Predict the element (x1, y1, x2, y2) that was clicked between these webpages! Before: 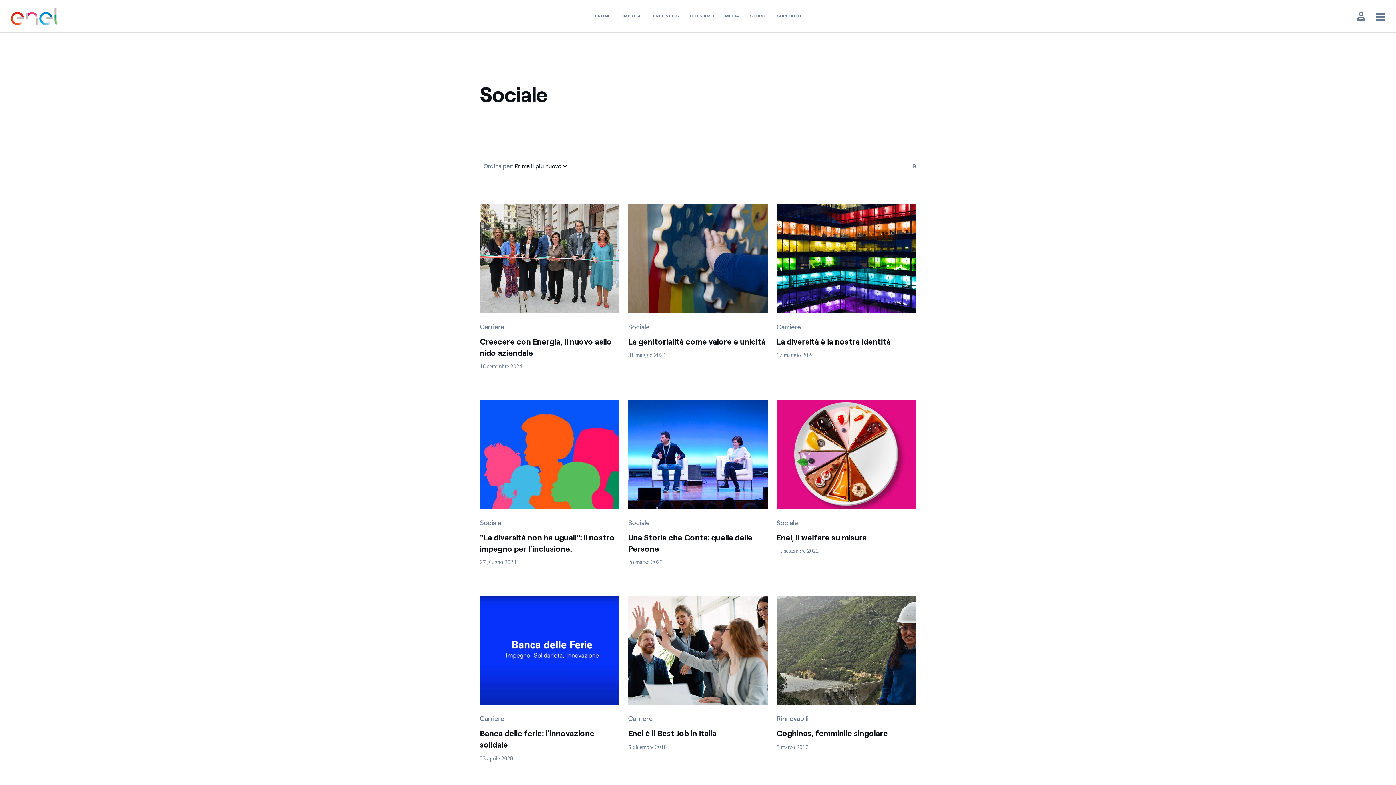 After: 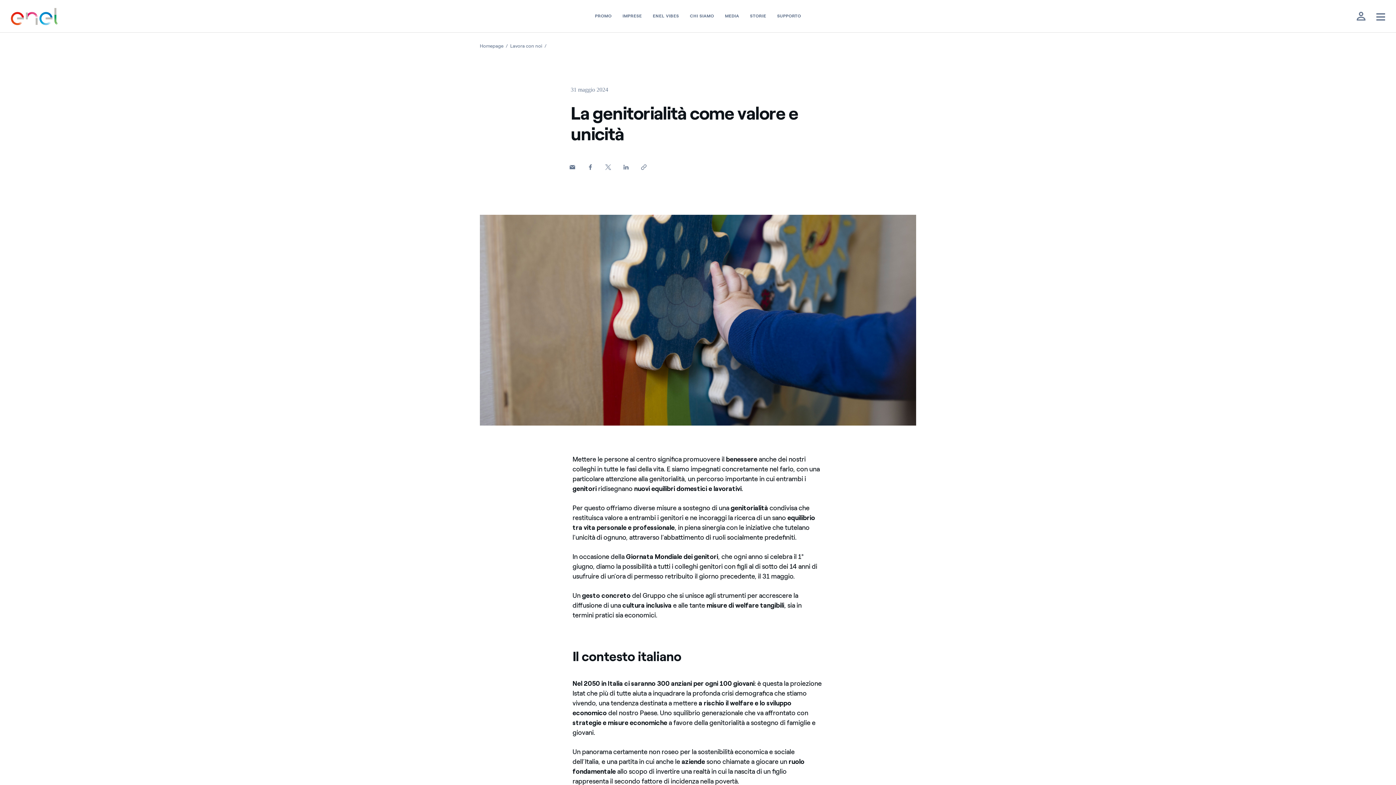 Action: label: Sociale
La genitorialità come valore e unicità

31 maggio 2024 bbox: (628, 204, 767, 359)